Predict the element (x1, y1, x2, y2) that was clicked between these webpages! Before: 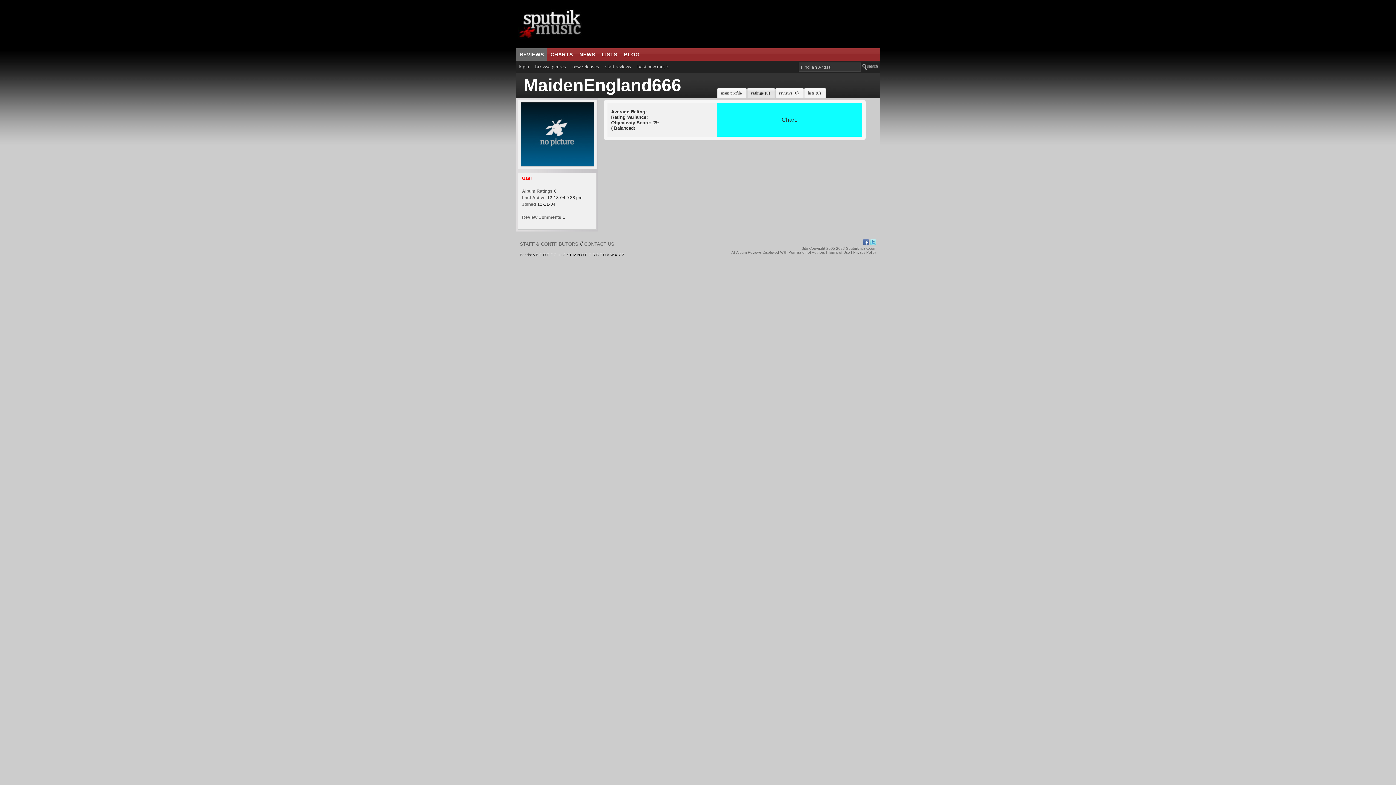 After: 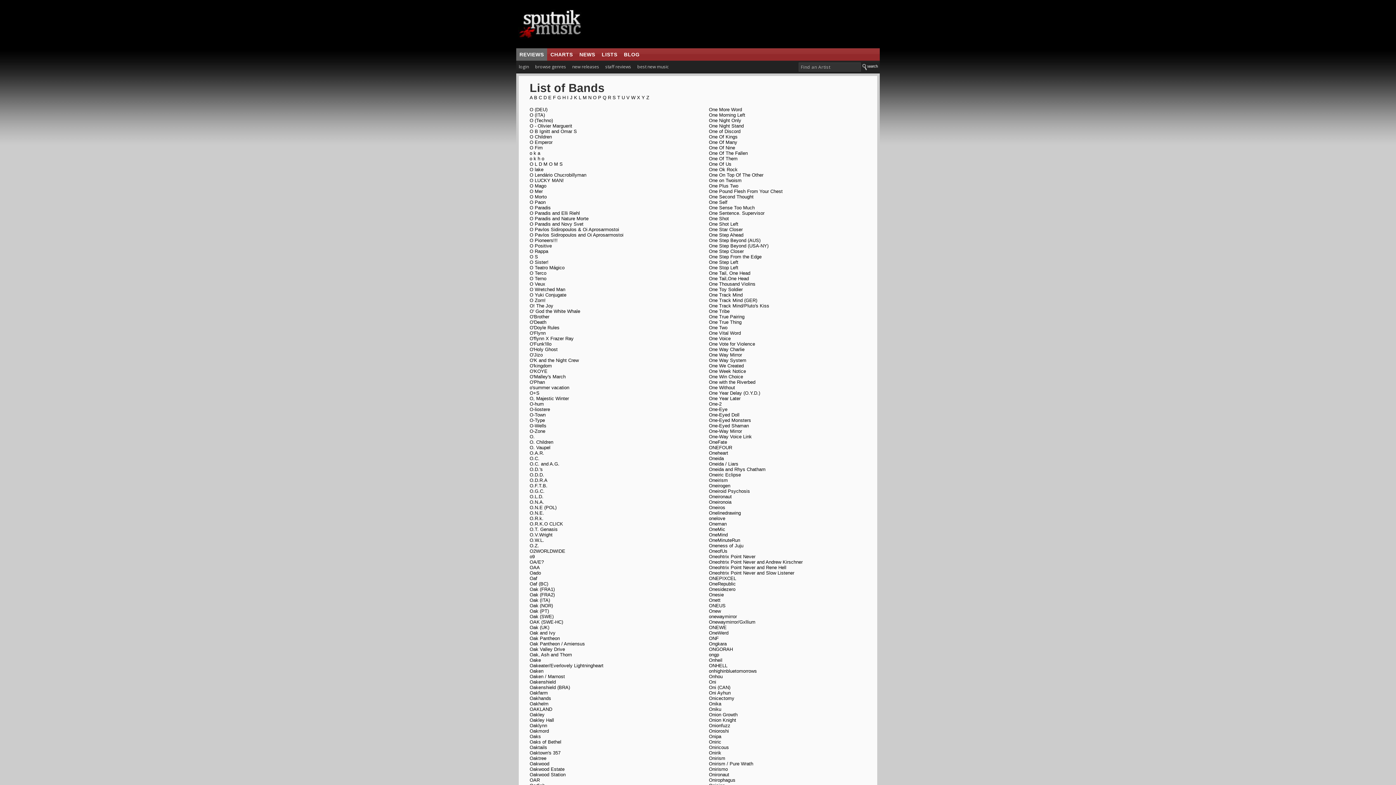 Action: bbox: (581, 253, 584, 257) label: O